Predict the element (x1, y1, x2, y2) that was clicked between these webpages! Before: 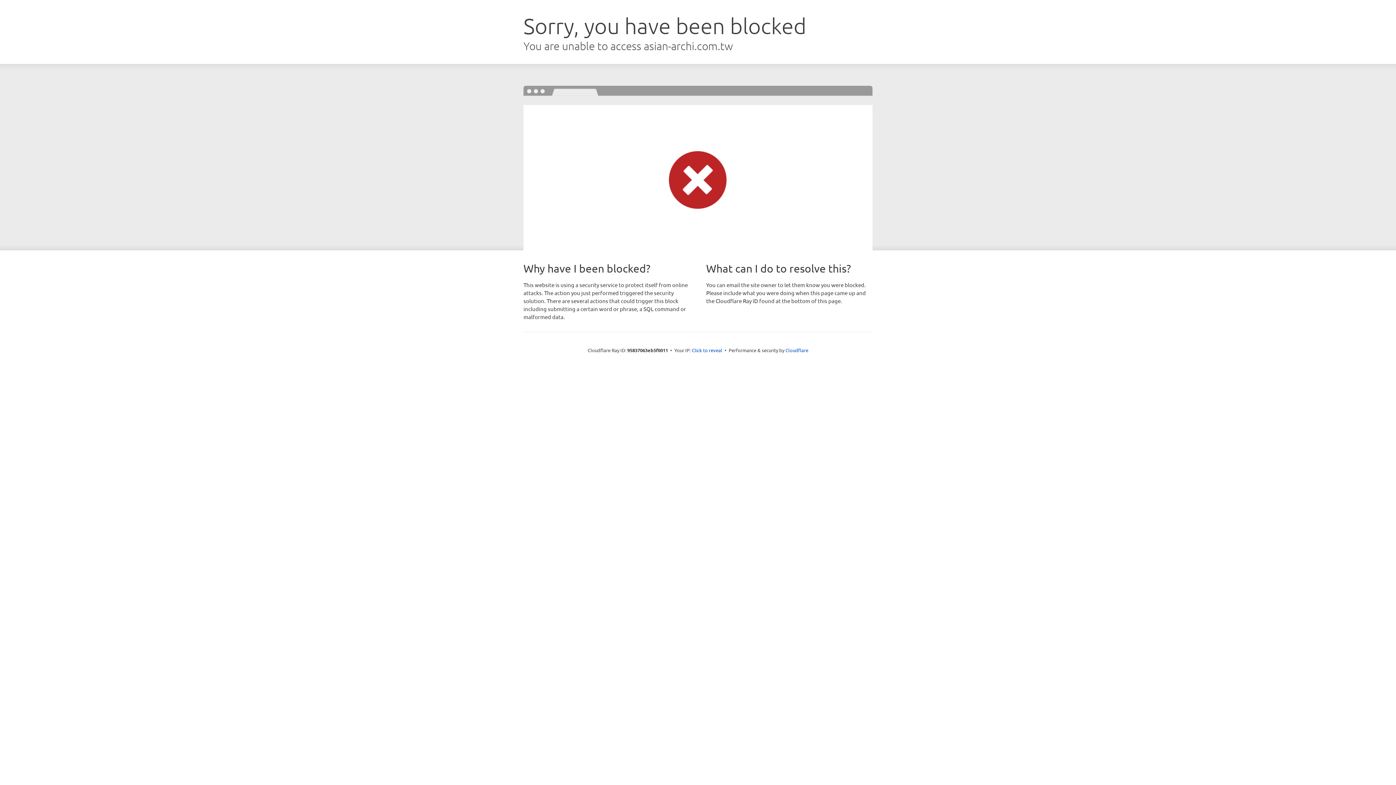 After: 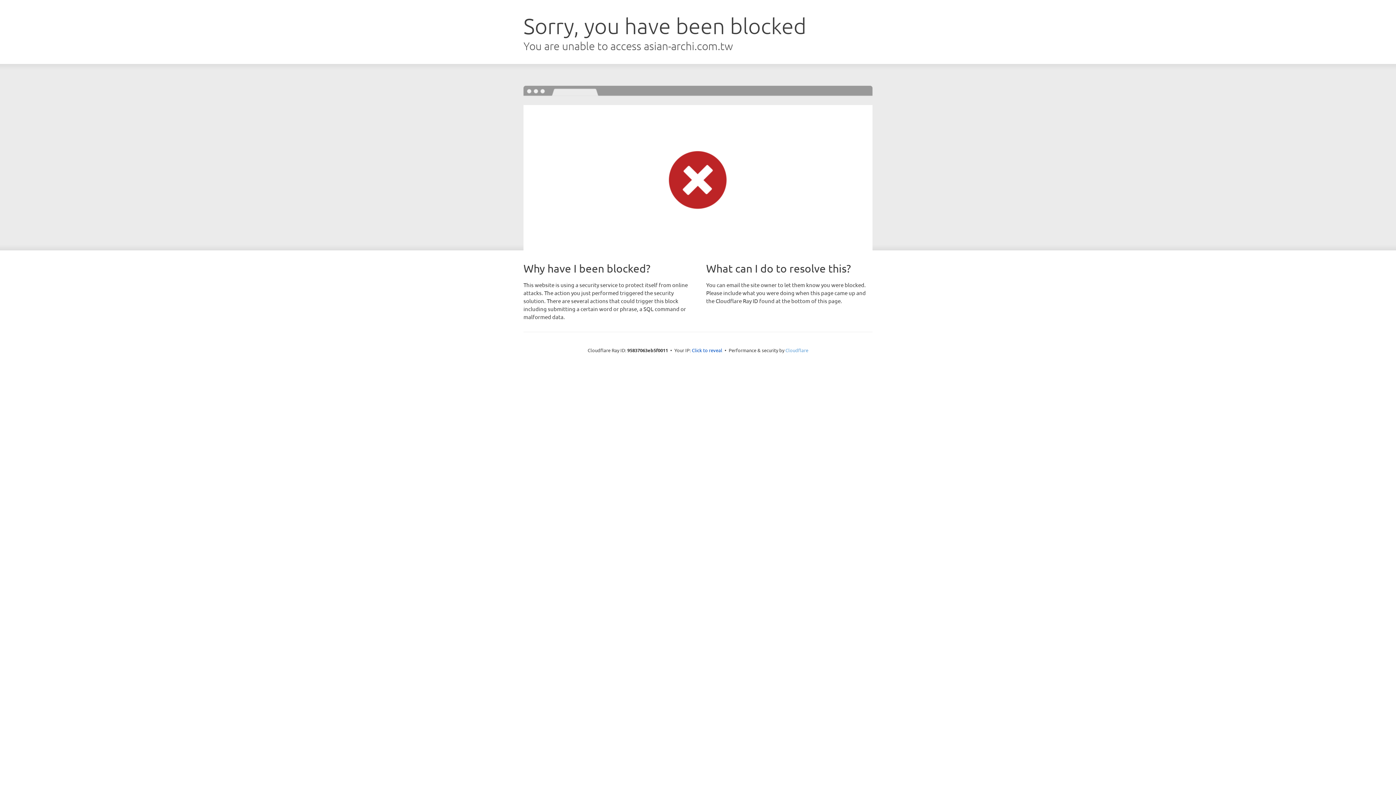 Action: bbox: (785, 347, 808, 353) label: Cloudflare